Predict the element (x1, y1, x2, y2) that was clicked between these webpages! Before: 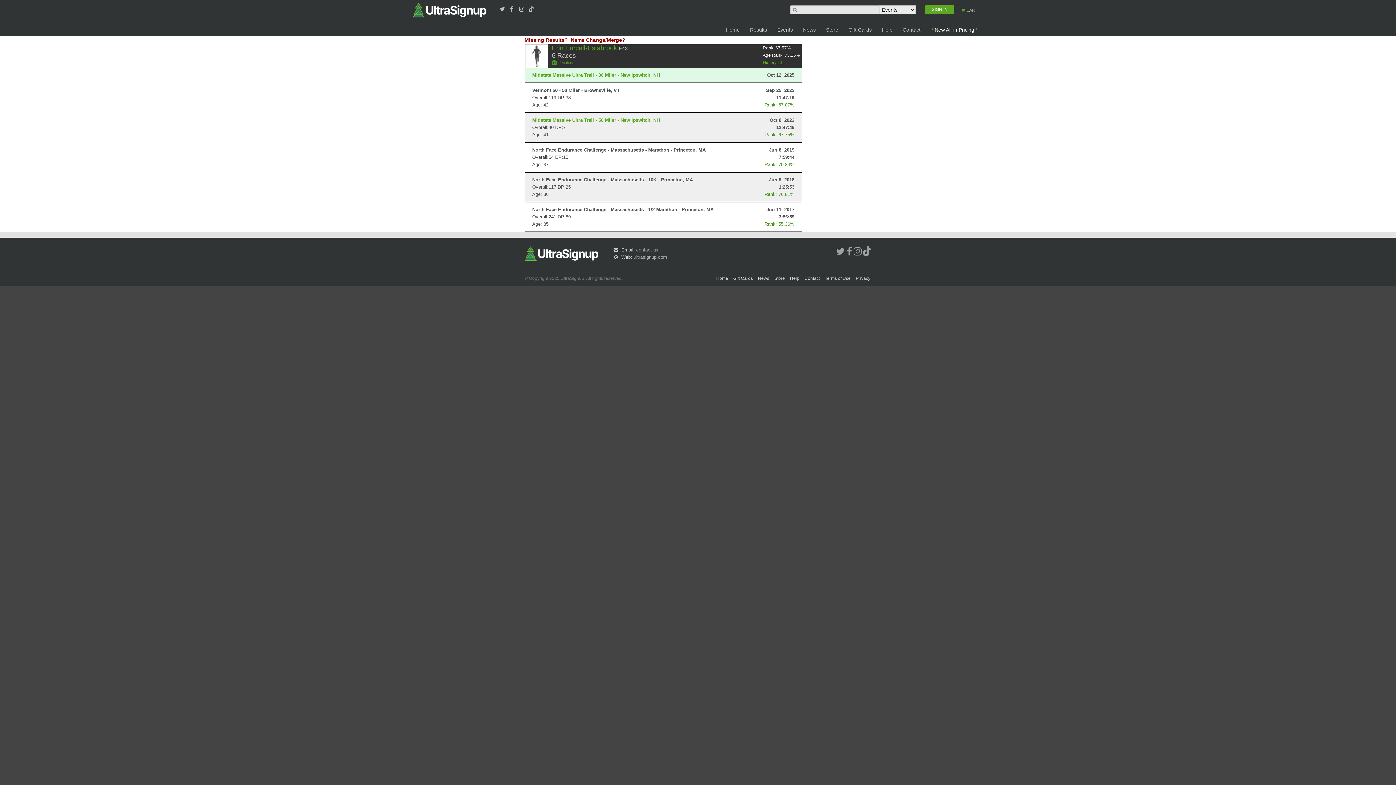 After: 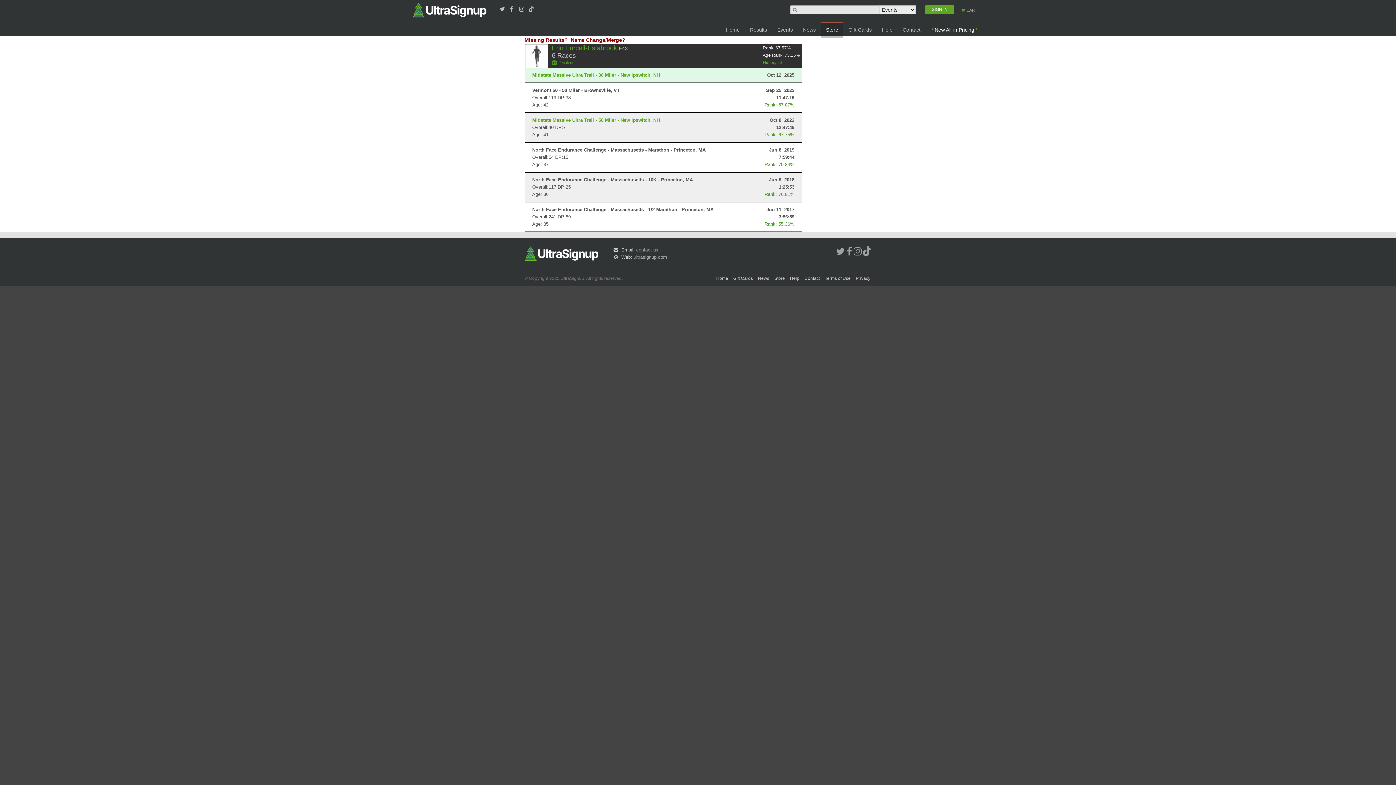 Action: label: Store bbox: (821, 21, 843, 37)